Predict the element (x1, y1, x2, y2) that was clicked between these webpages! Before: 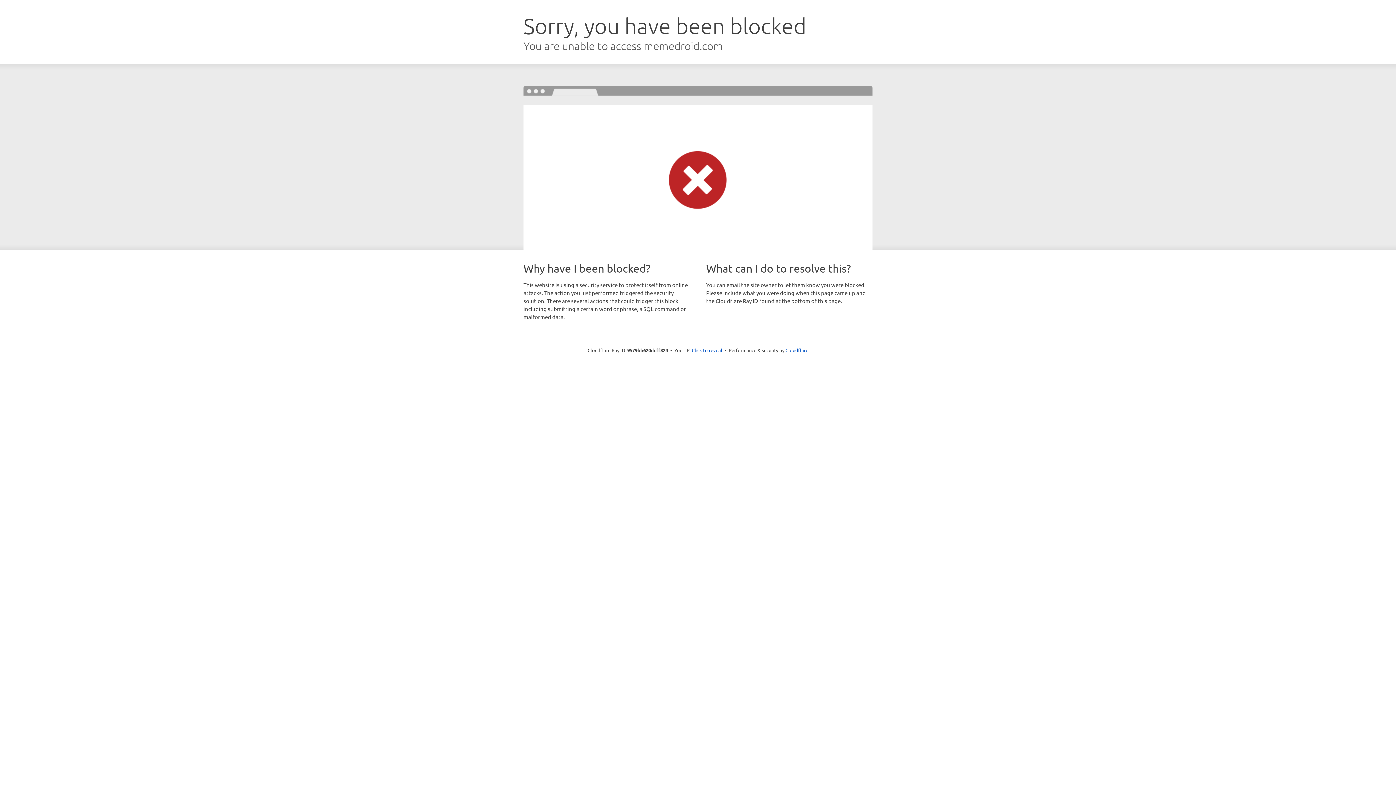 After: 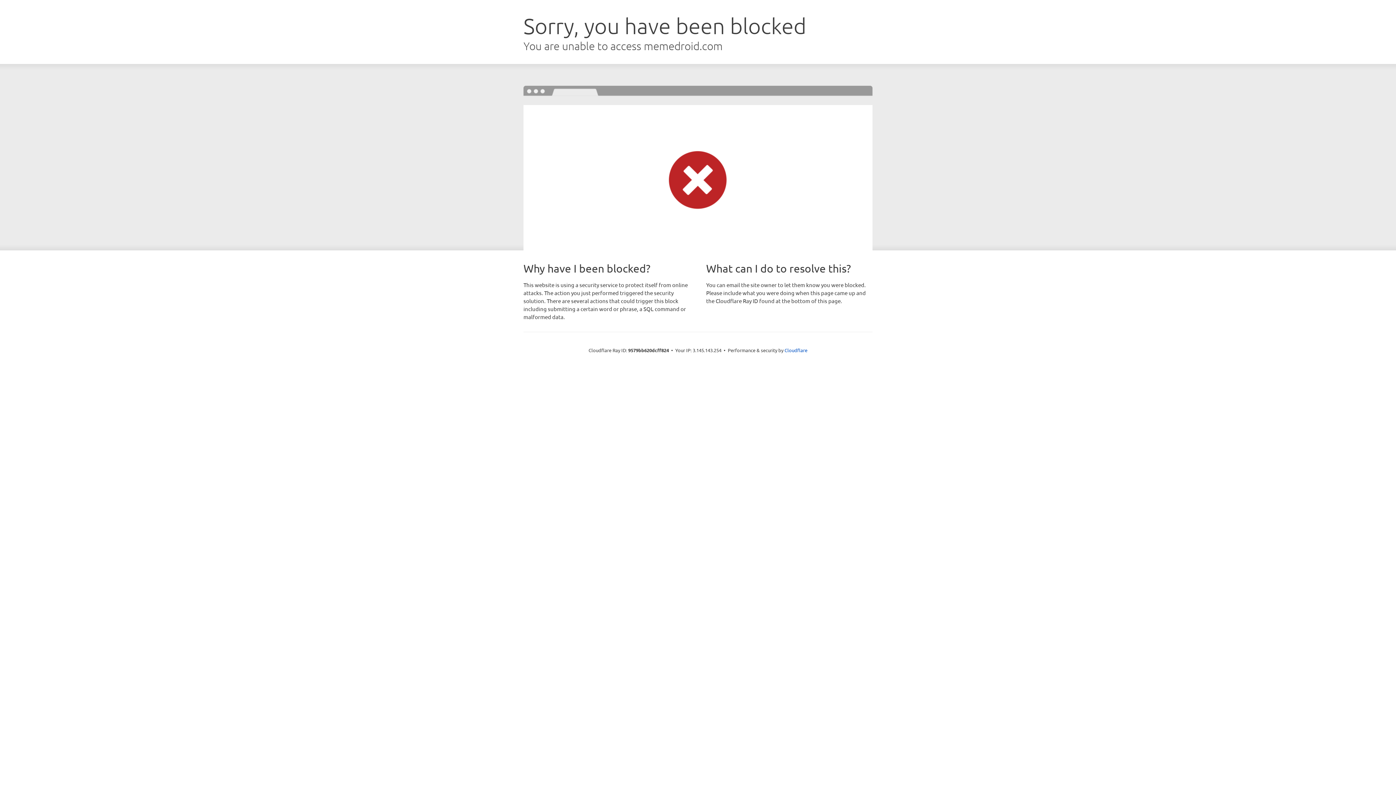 Action: bbox: (692, 346, 722, 353) label: Click to reveal